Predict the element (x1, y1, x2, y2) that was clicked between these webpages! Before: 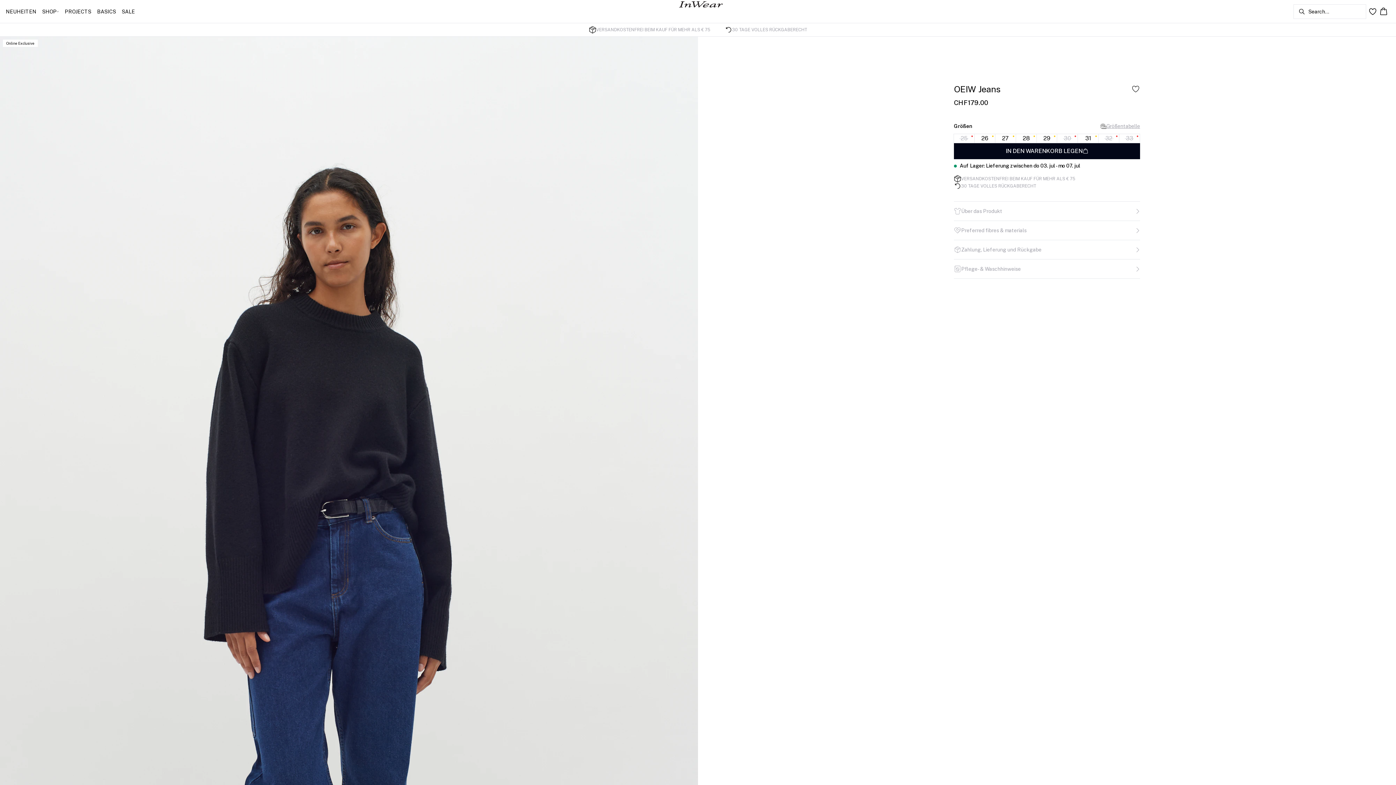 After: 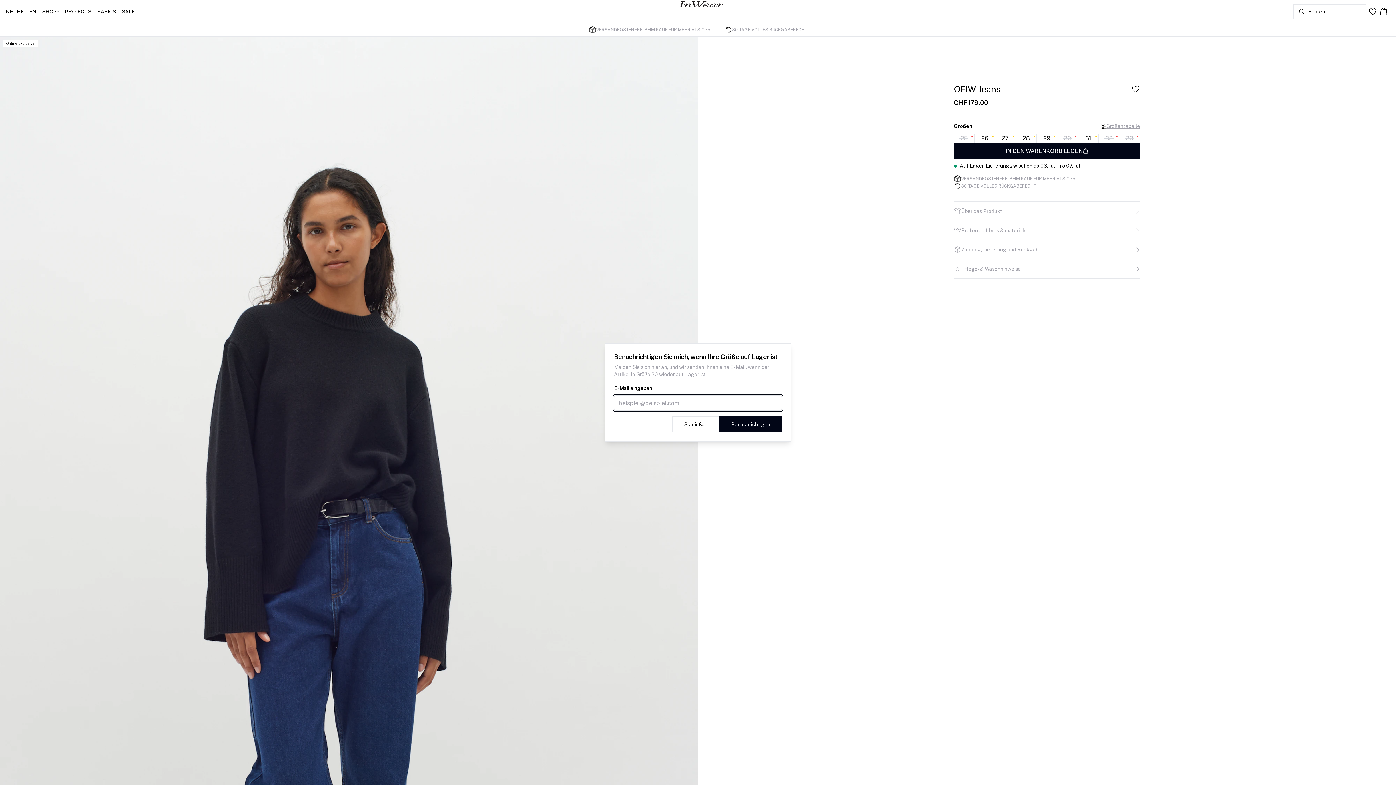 Action: bbox: (1057, 134, 1077, 142) label: 30